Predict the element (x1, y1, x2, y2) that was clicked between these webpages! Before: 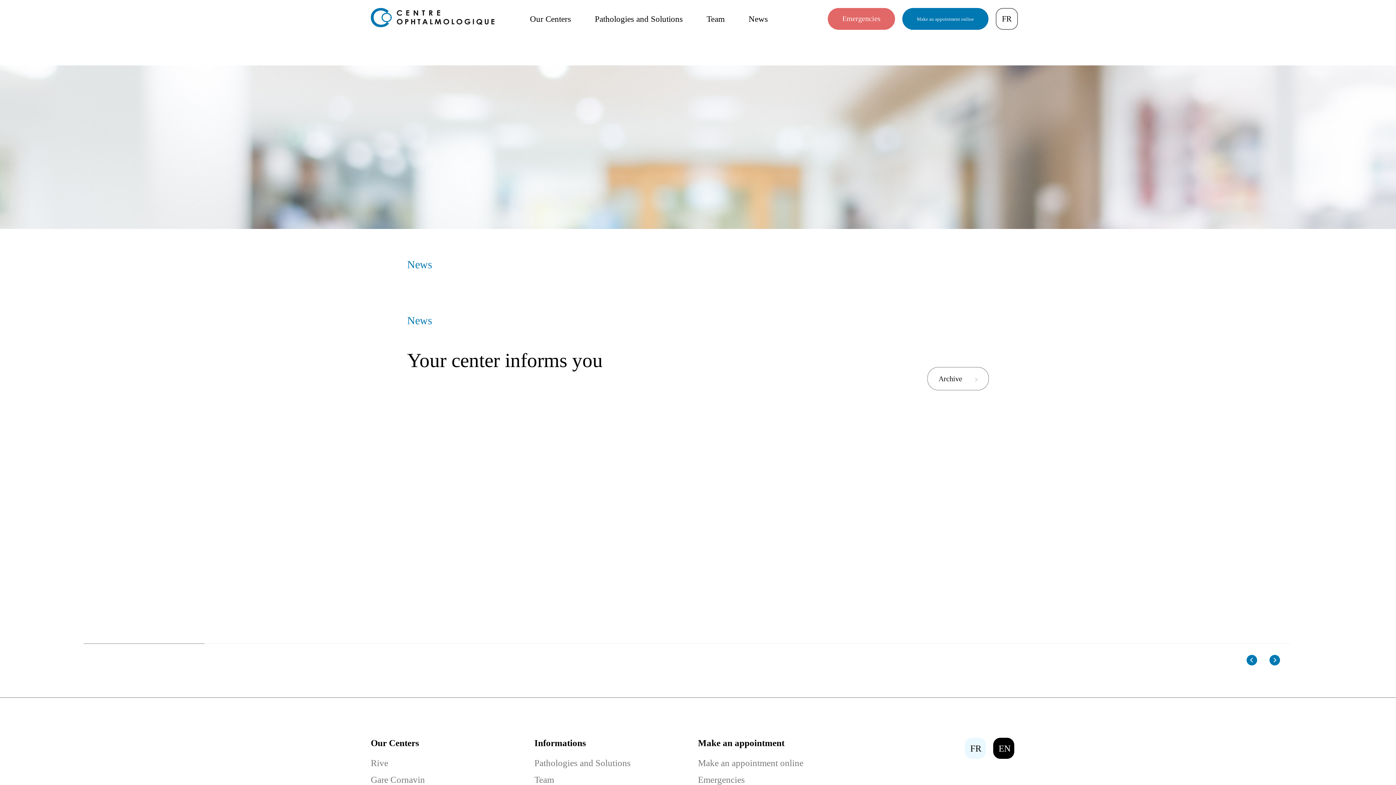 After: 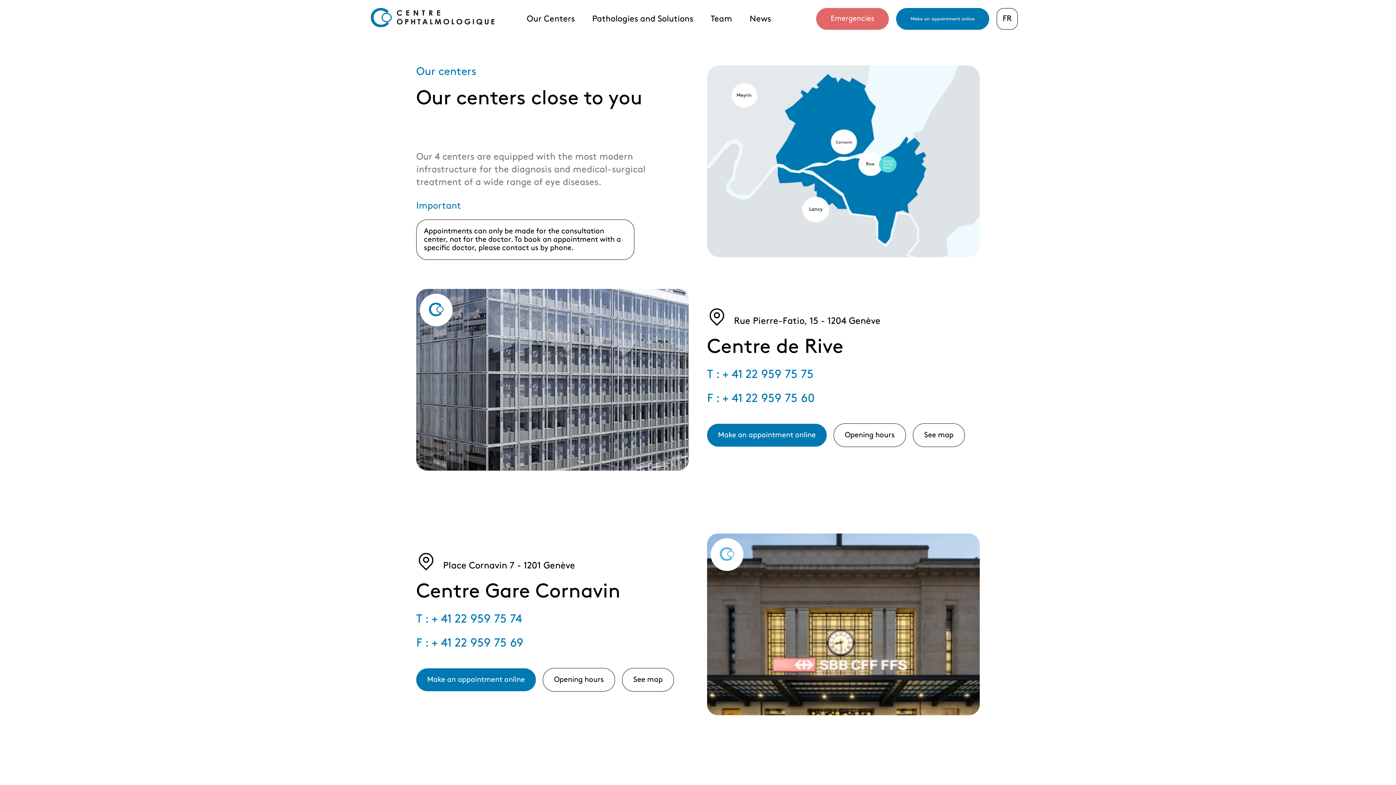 Action: bbox: (530, 14, 571, 23) label: Our Centers